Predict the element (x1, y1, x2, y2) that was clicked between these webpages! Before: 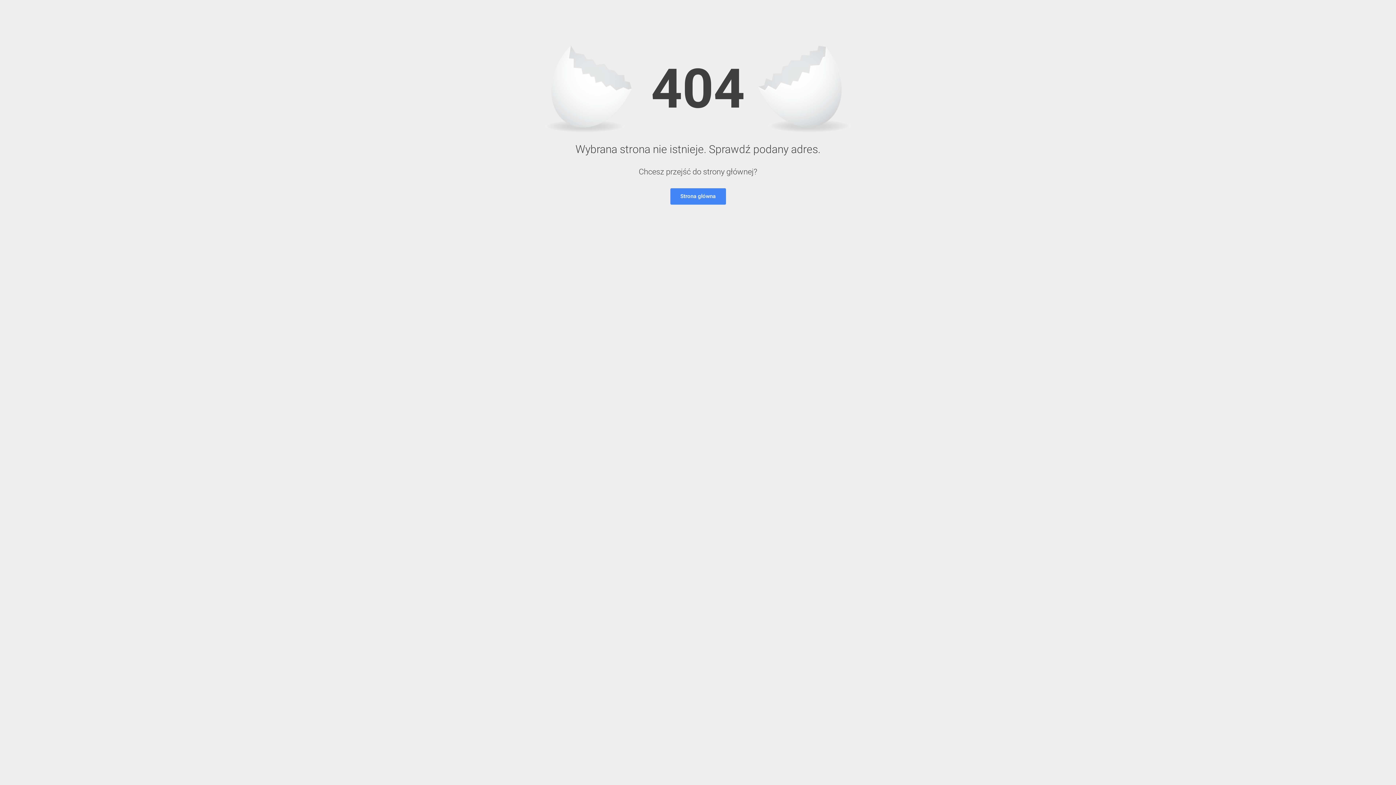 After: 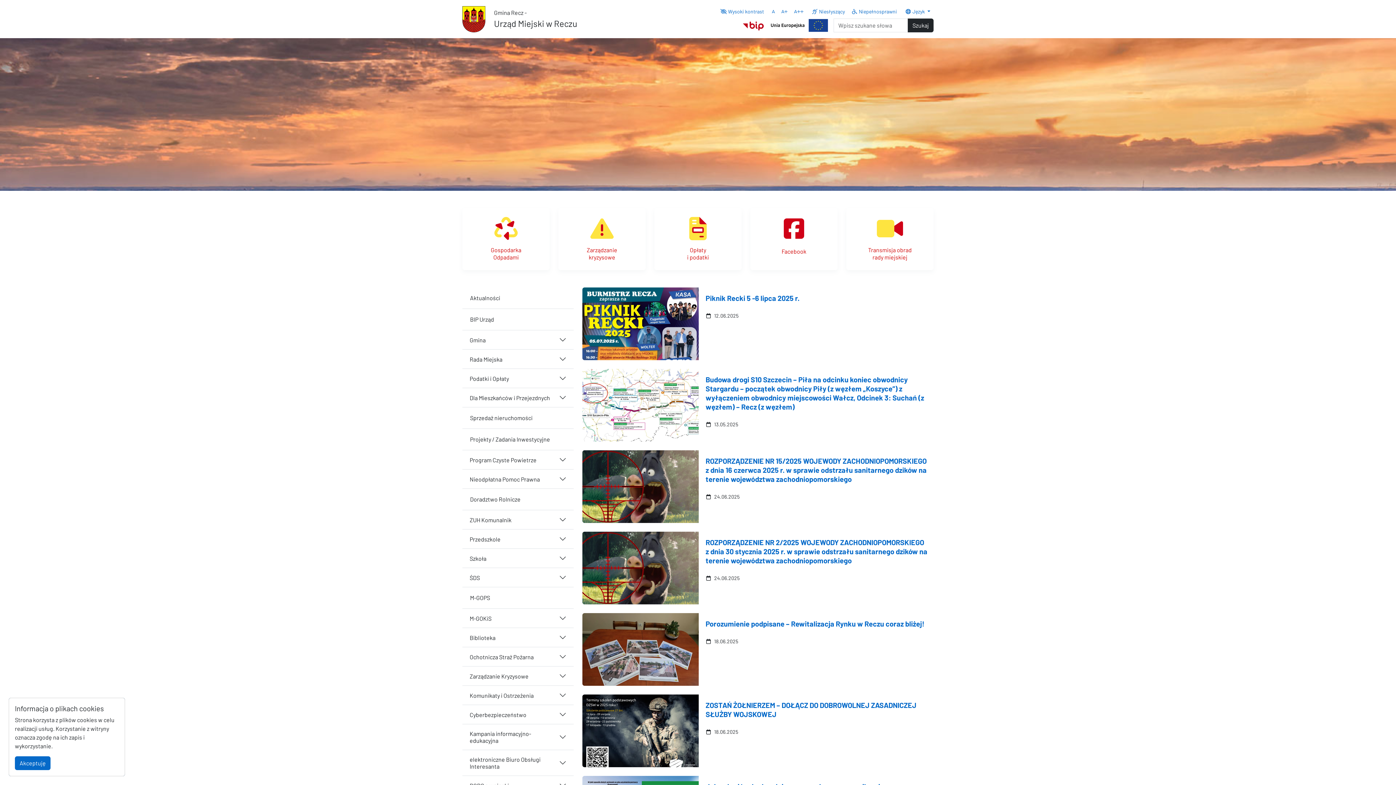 Action: bbox: (670, 188, 726, 204) label: Strona główna